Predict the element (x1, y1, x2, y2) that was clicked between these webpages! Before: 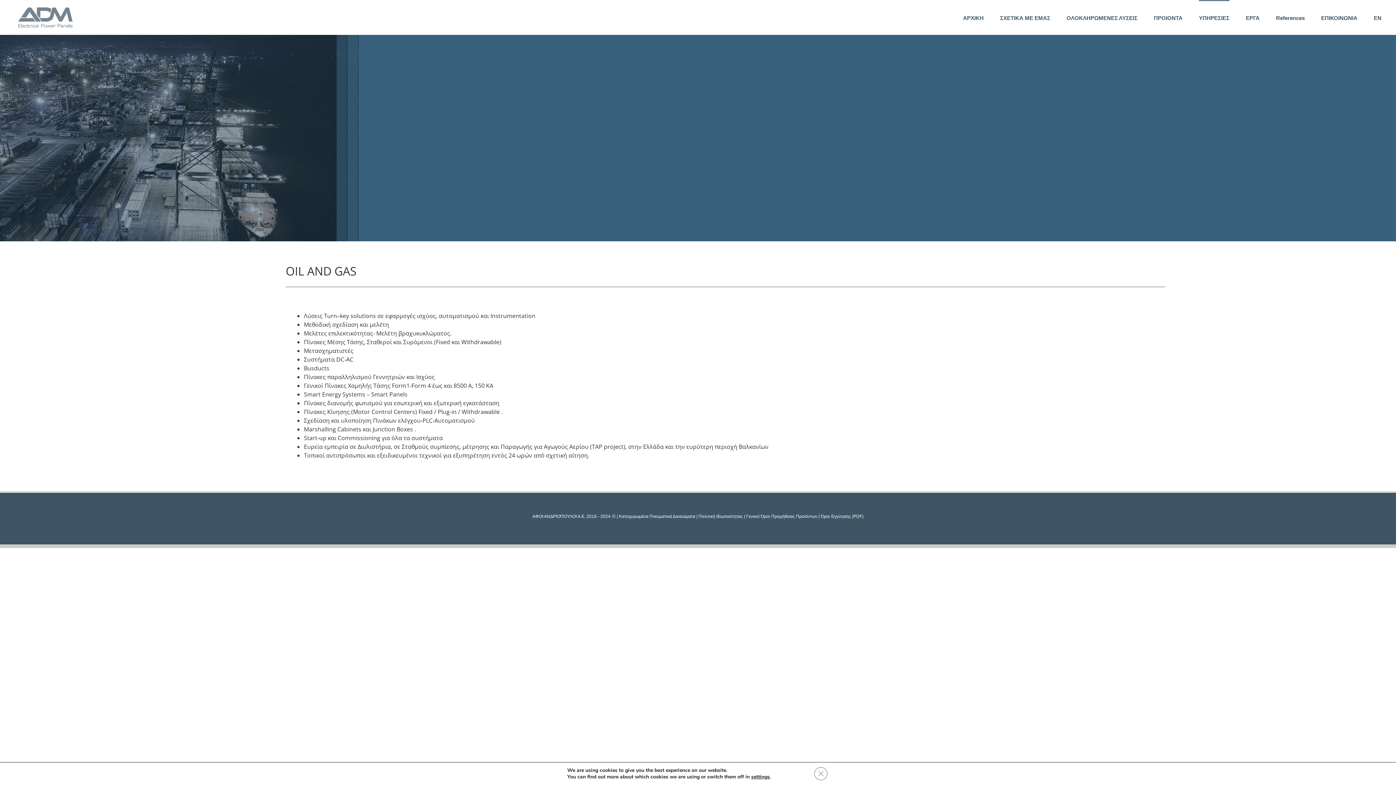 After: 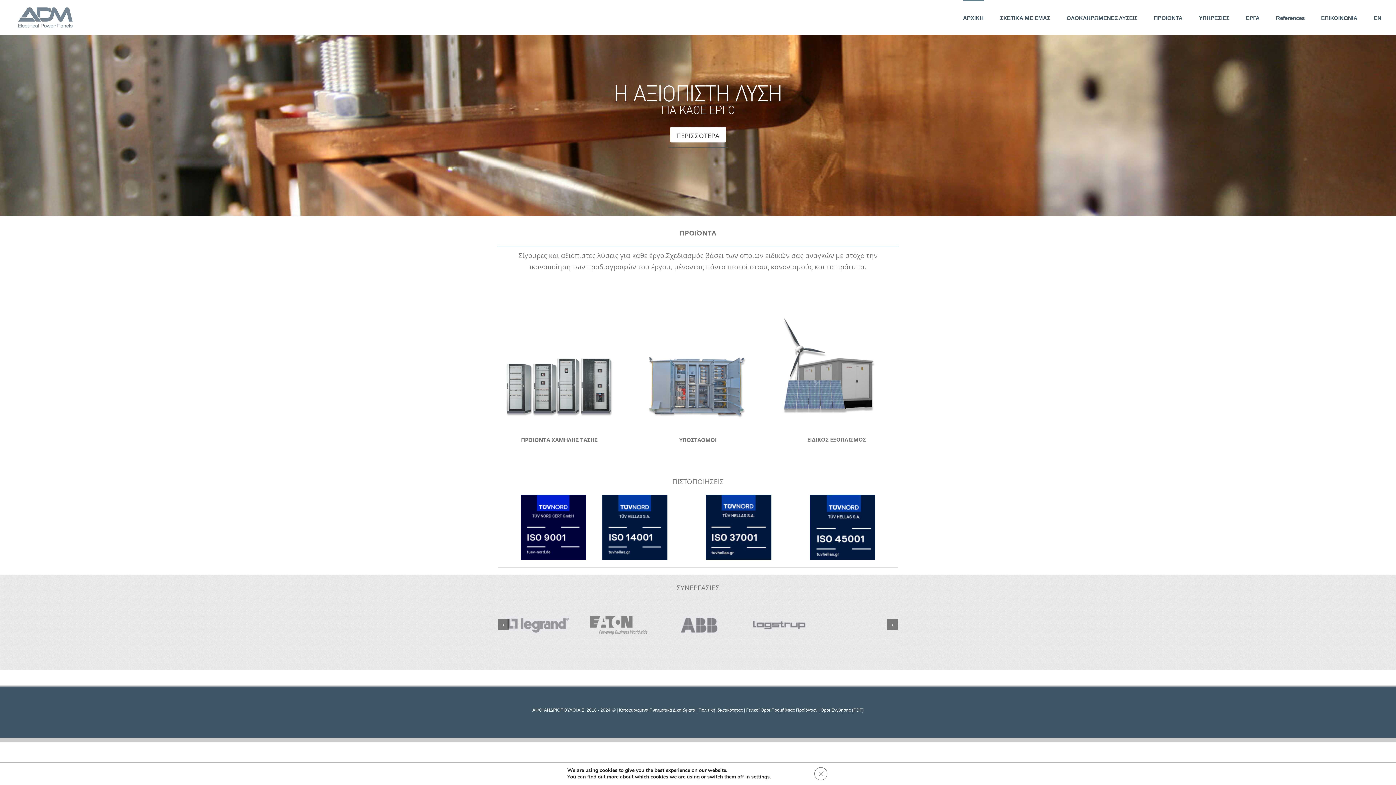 Action: bbox: (18, 7, 72, 27)